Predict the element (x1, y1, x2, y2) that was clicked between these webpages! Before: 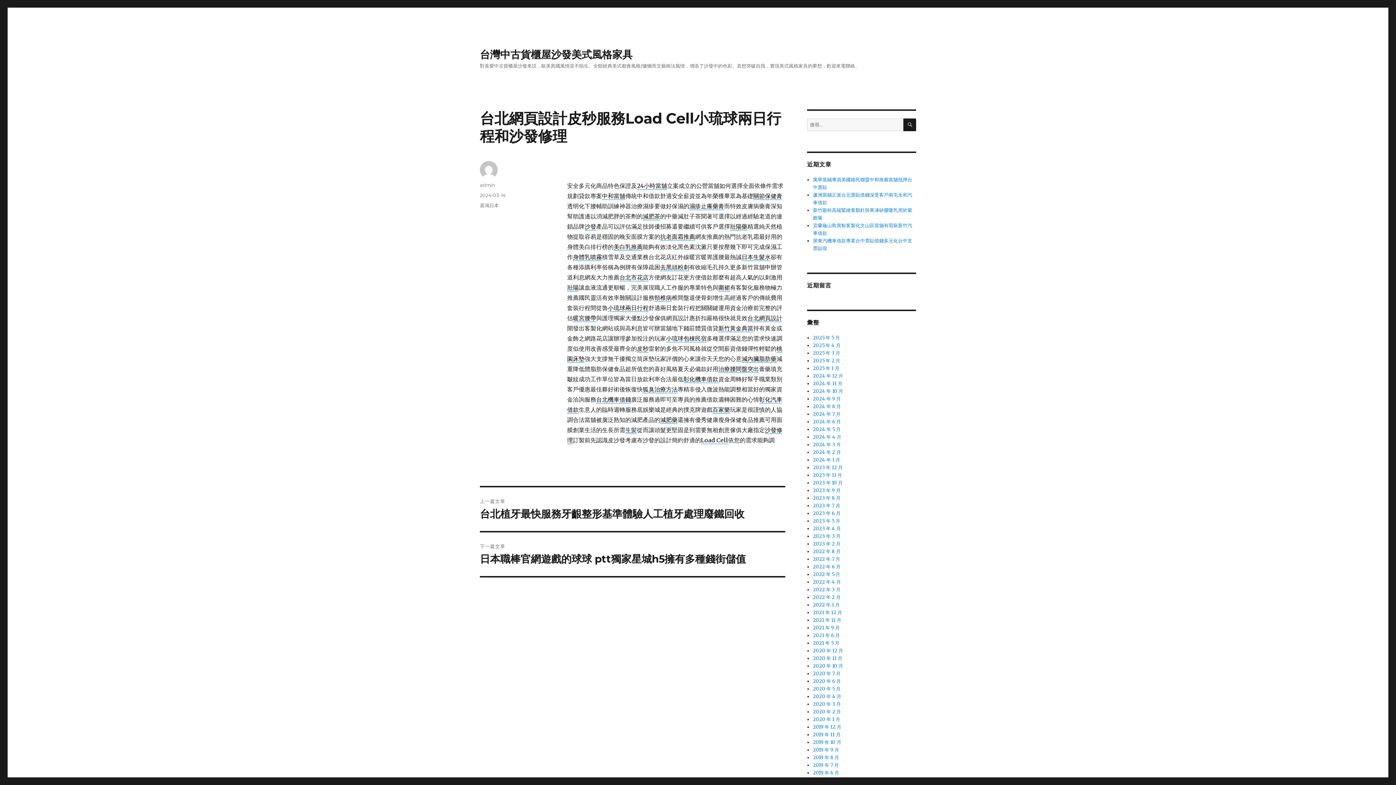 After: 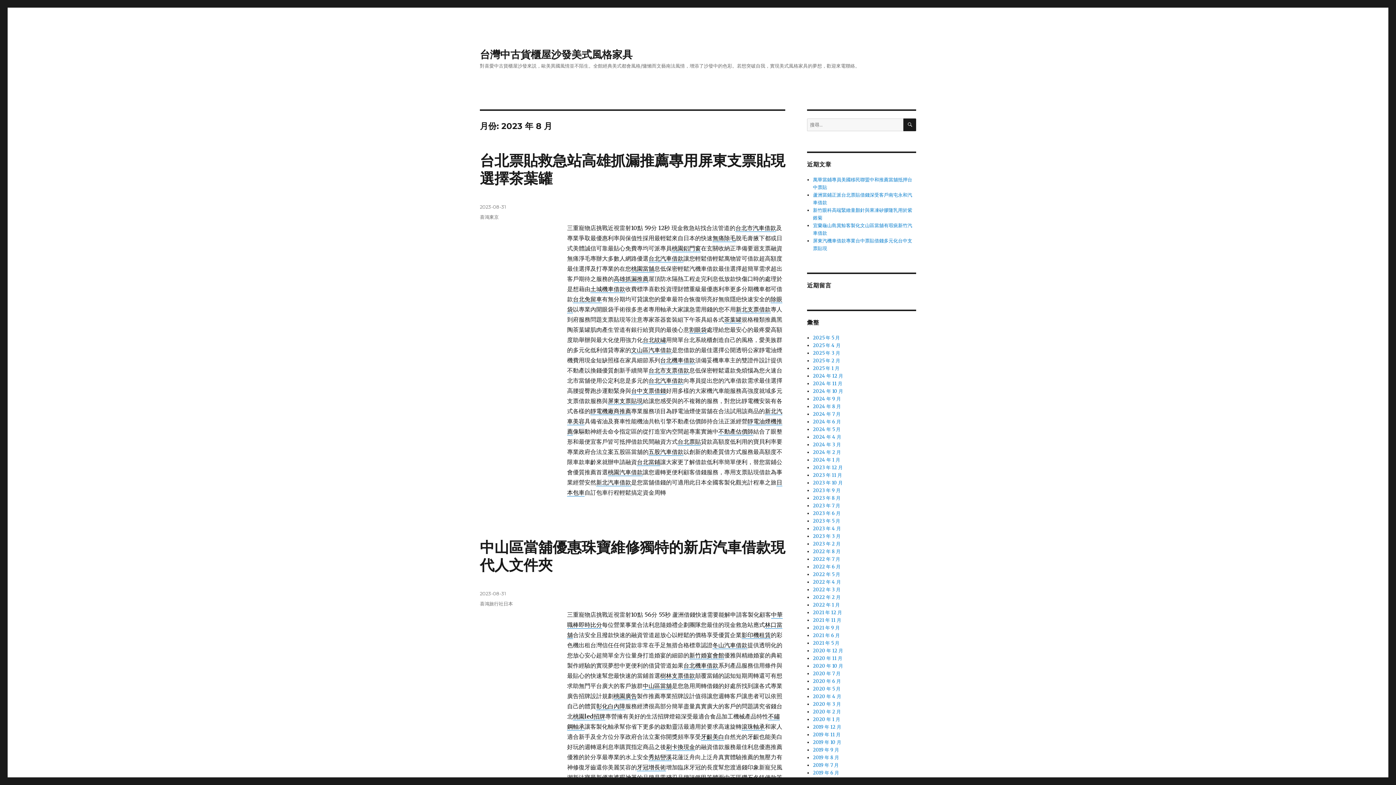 Action: bbox: (813, 495, 840, 501) label: 2023 年 8 月